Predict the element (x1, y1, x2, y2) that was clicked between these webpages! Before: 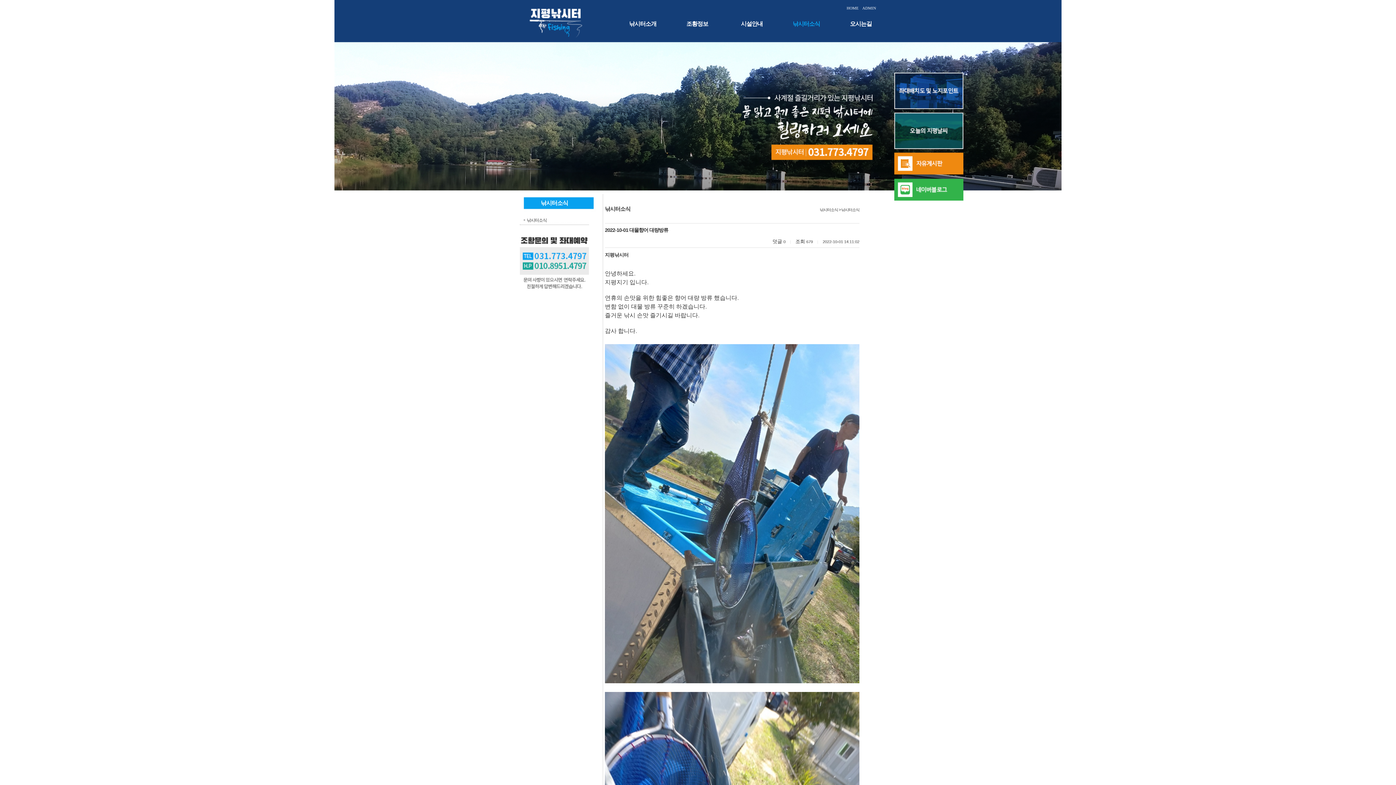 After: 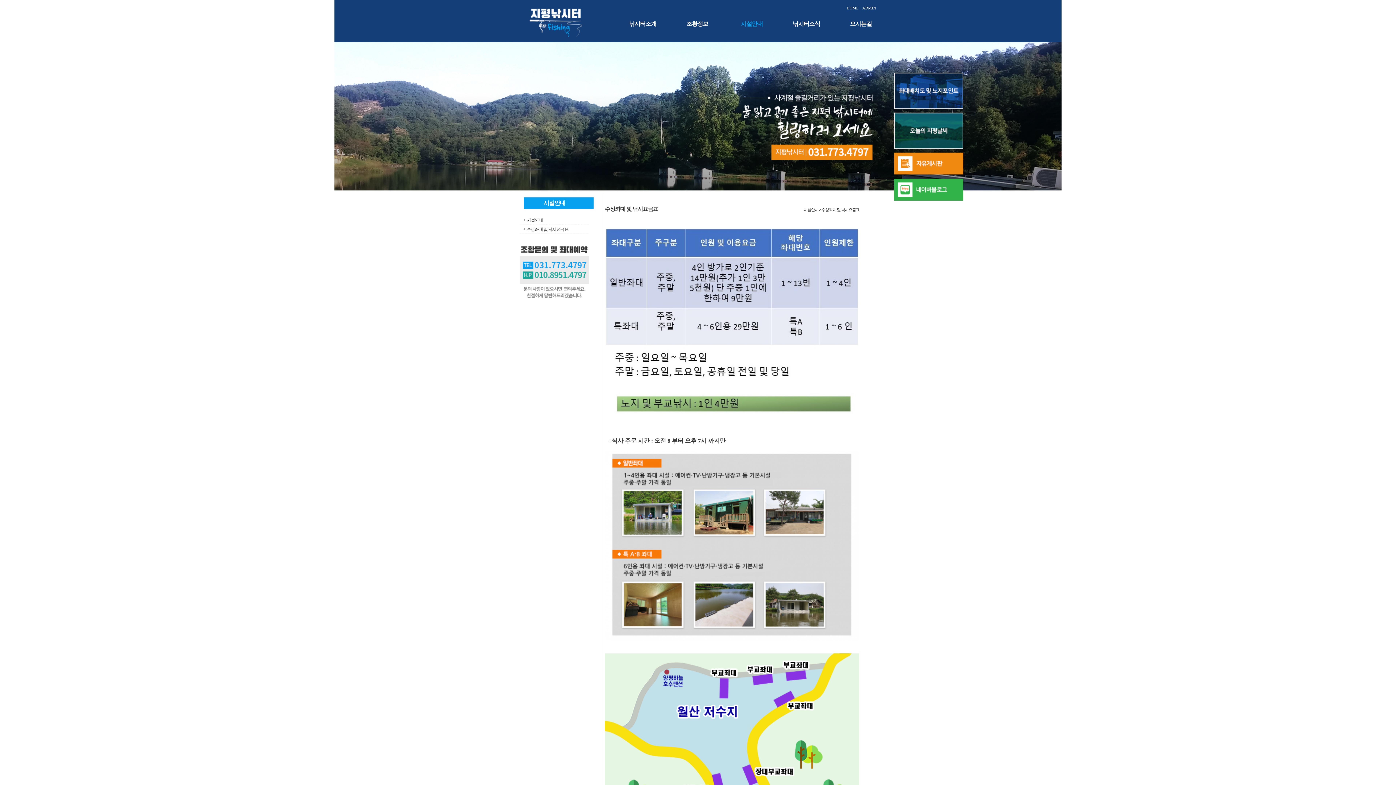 Action: bbox: (894, 88, 963, 94)